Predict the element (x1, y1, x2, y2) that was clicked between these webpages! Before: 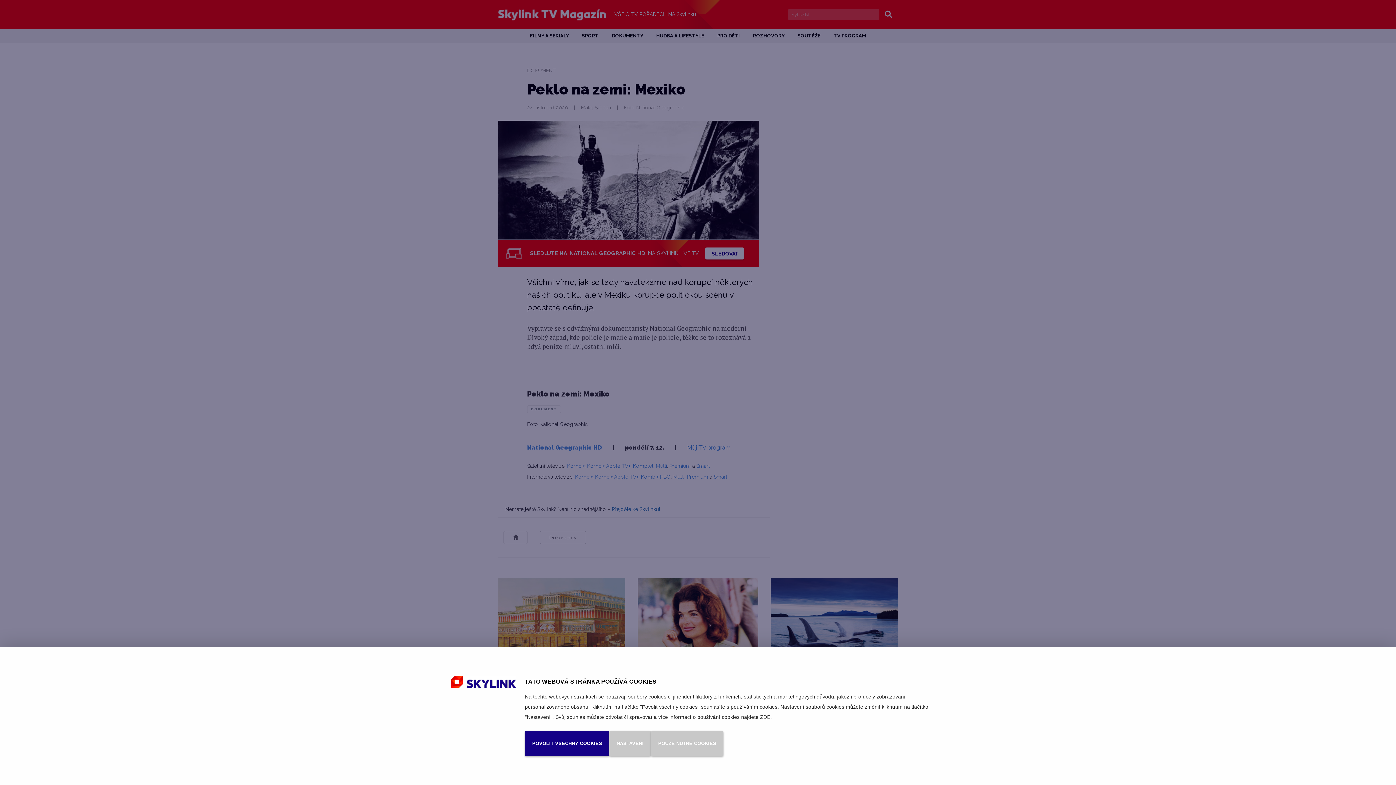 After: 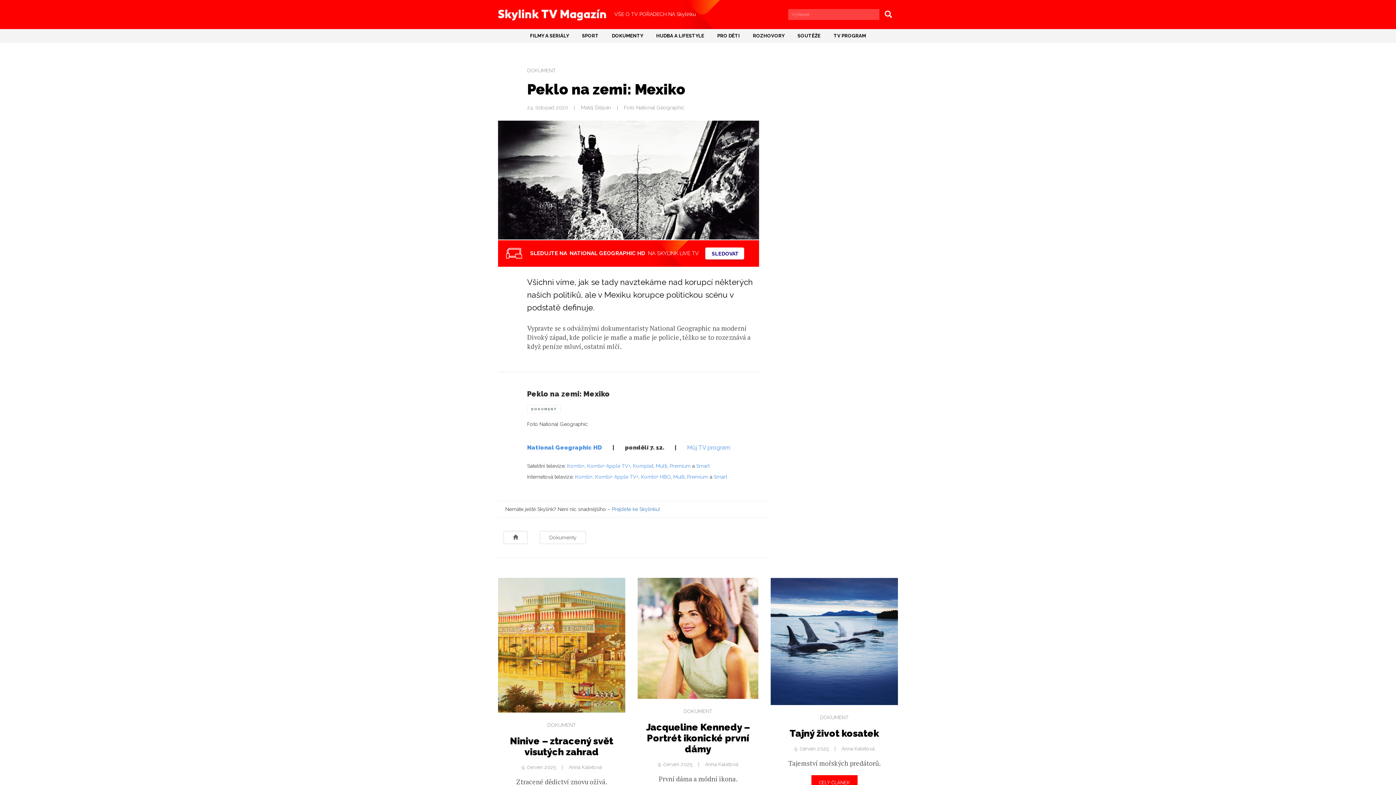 Action: bbox: (651, 731, 723, 756) label: POUZE NUTNÉ COOKIES